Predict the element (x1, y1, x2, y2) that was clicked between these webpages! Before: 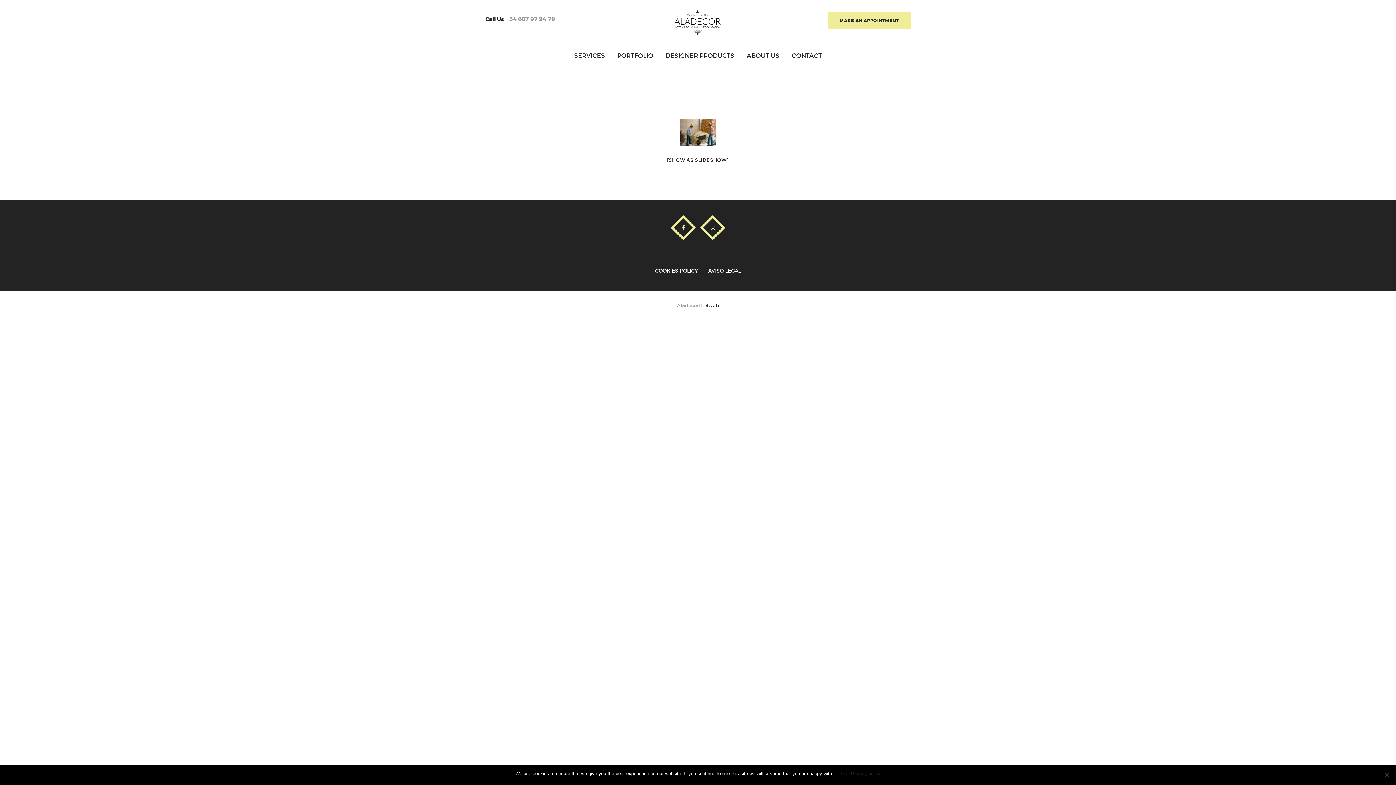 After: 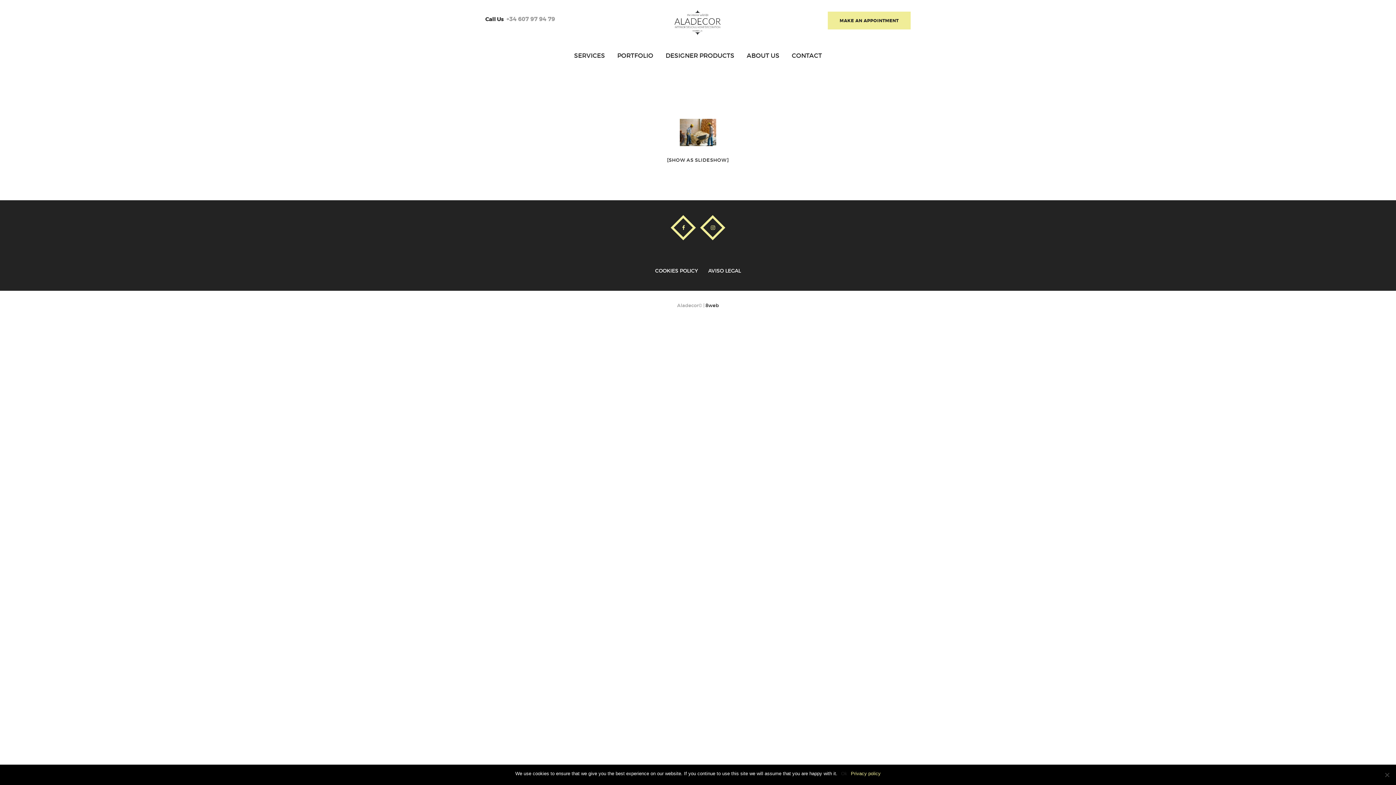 Action: label: Privacy policy bbox: (851, 770, 880, 777)